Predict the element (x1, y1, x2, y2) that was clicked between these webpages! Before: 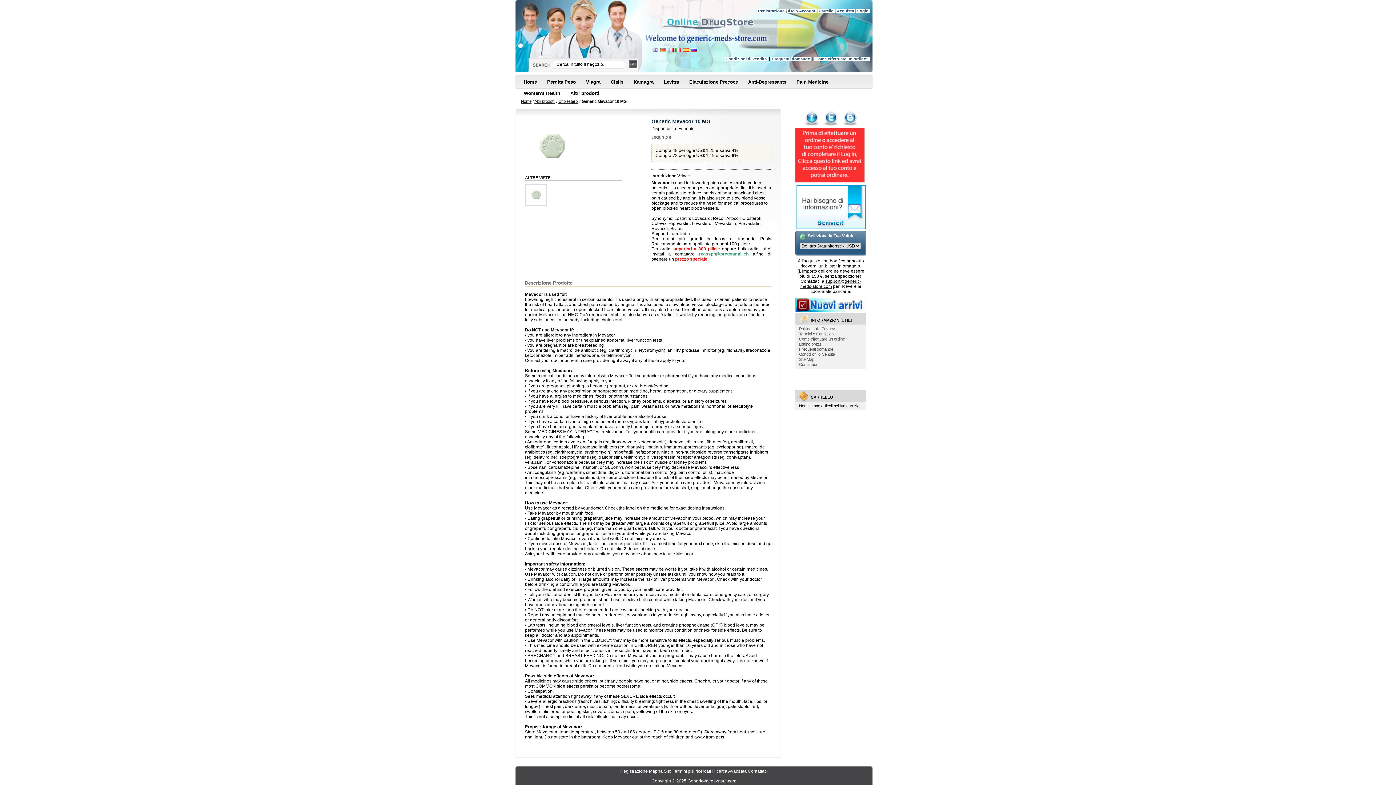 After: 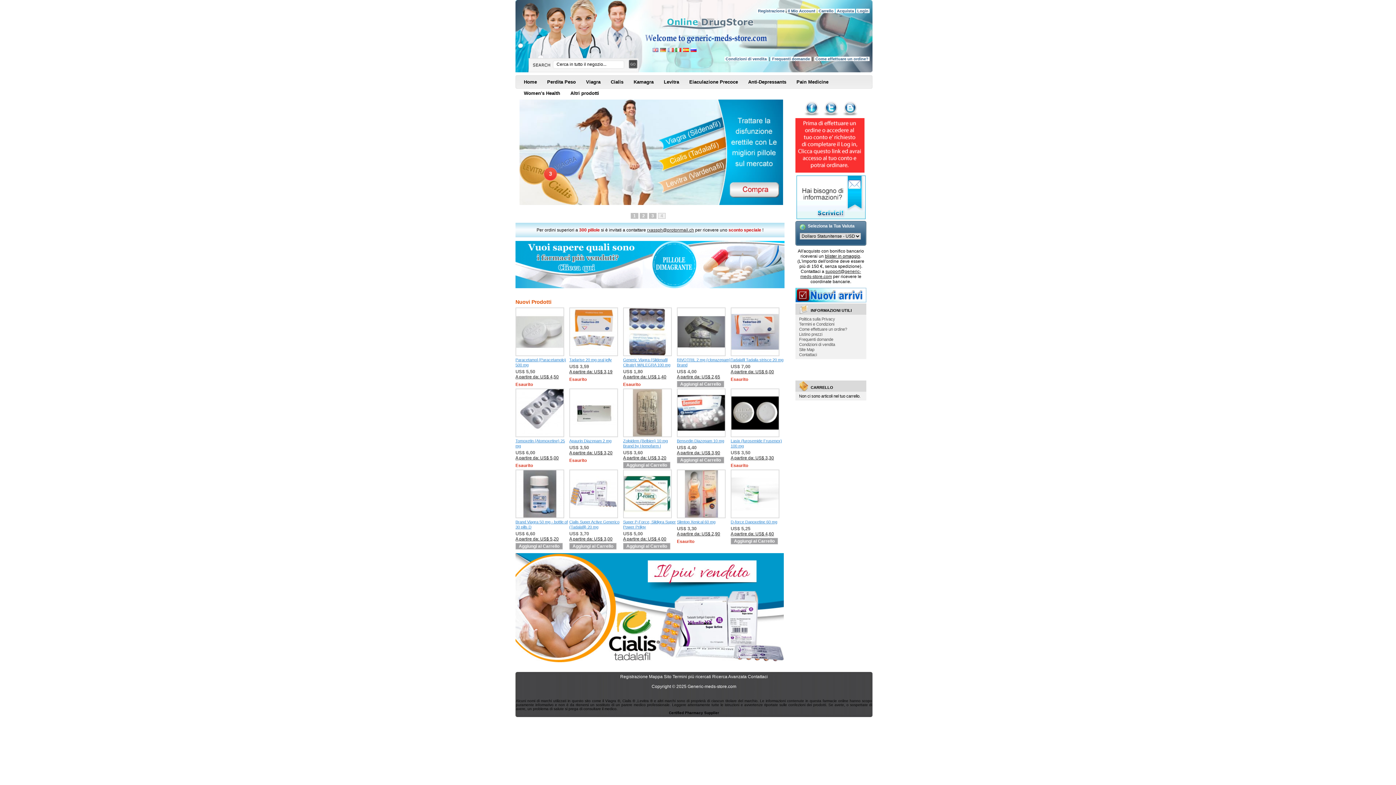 Action: label:   bbox: (541, 17, 544, 29)